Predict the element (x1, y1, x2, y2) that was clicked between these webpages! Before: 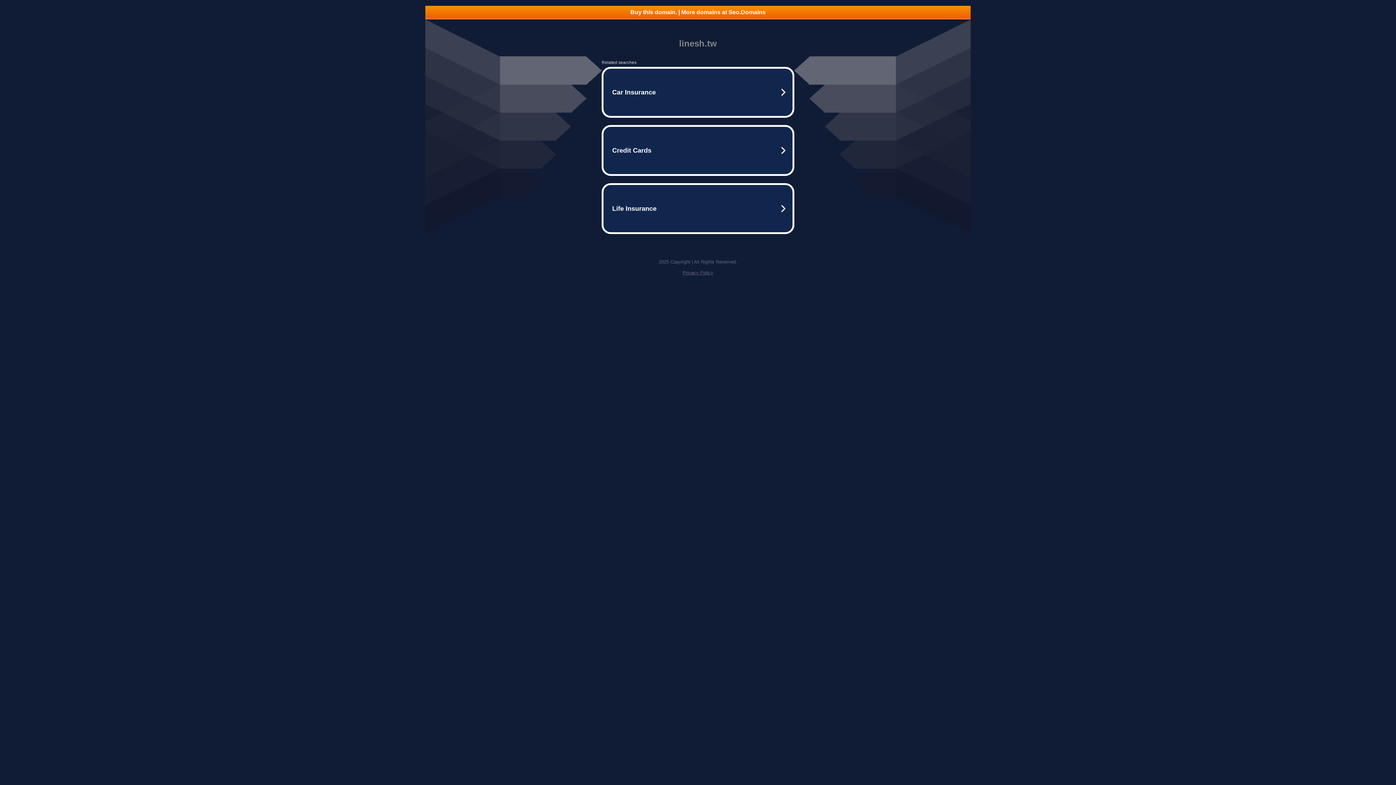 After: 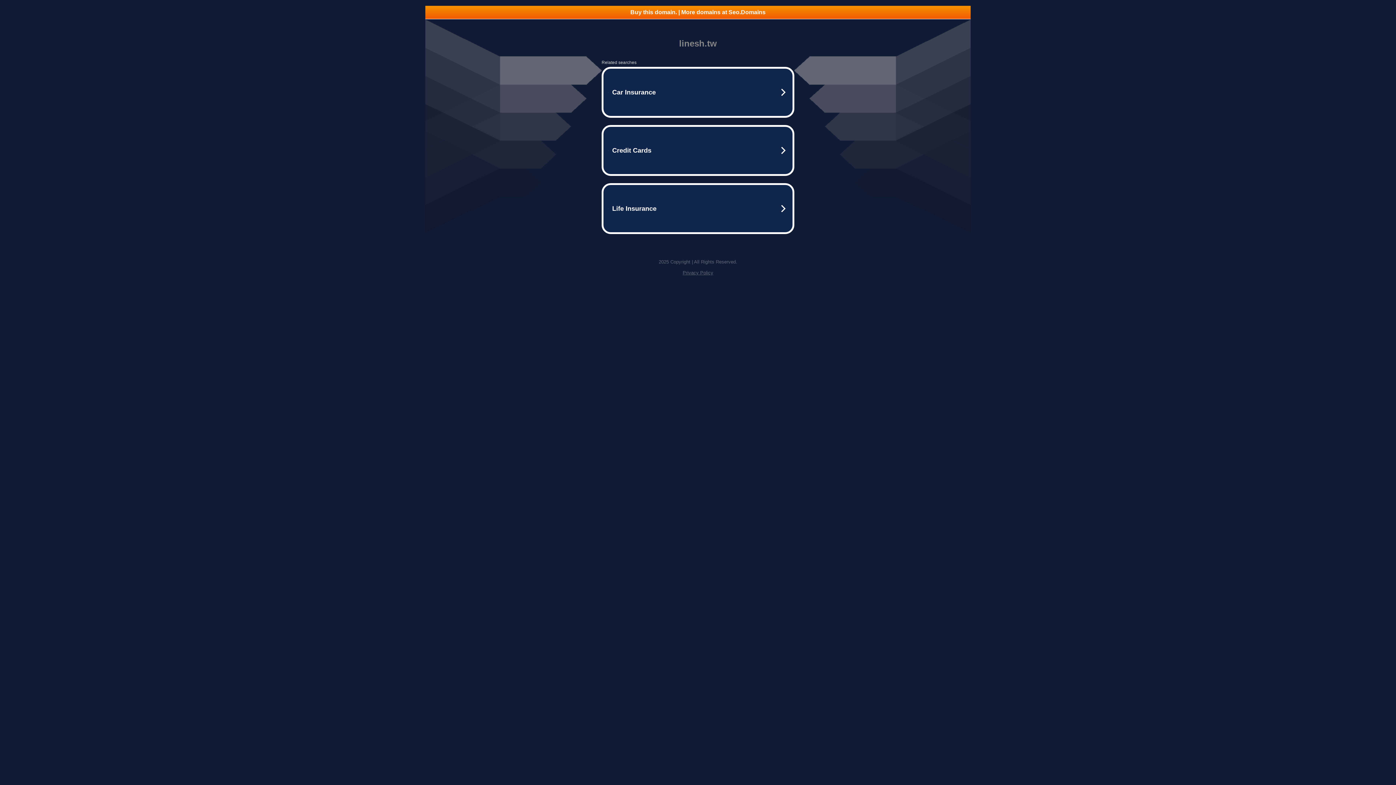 Action: label: Buy this domain. | More domains at Seo.Domains bbox: (425, 5, 970, 18)